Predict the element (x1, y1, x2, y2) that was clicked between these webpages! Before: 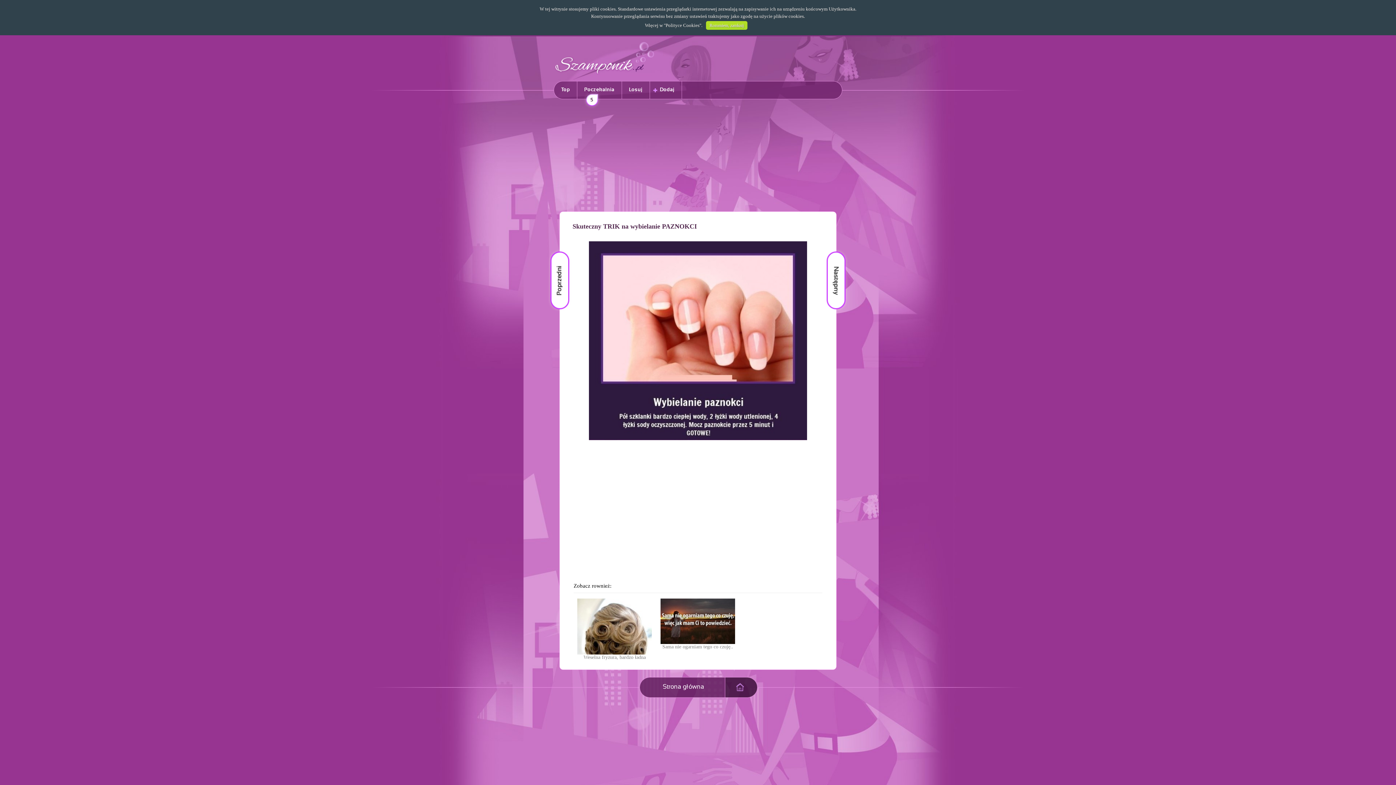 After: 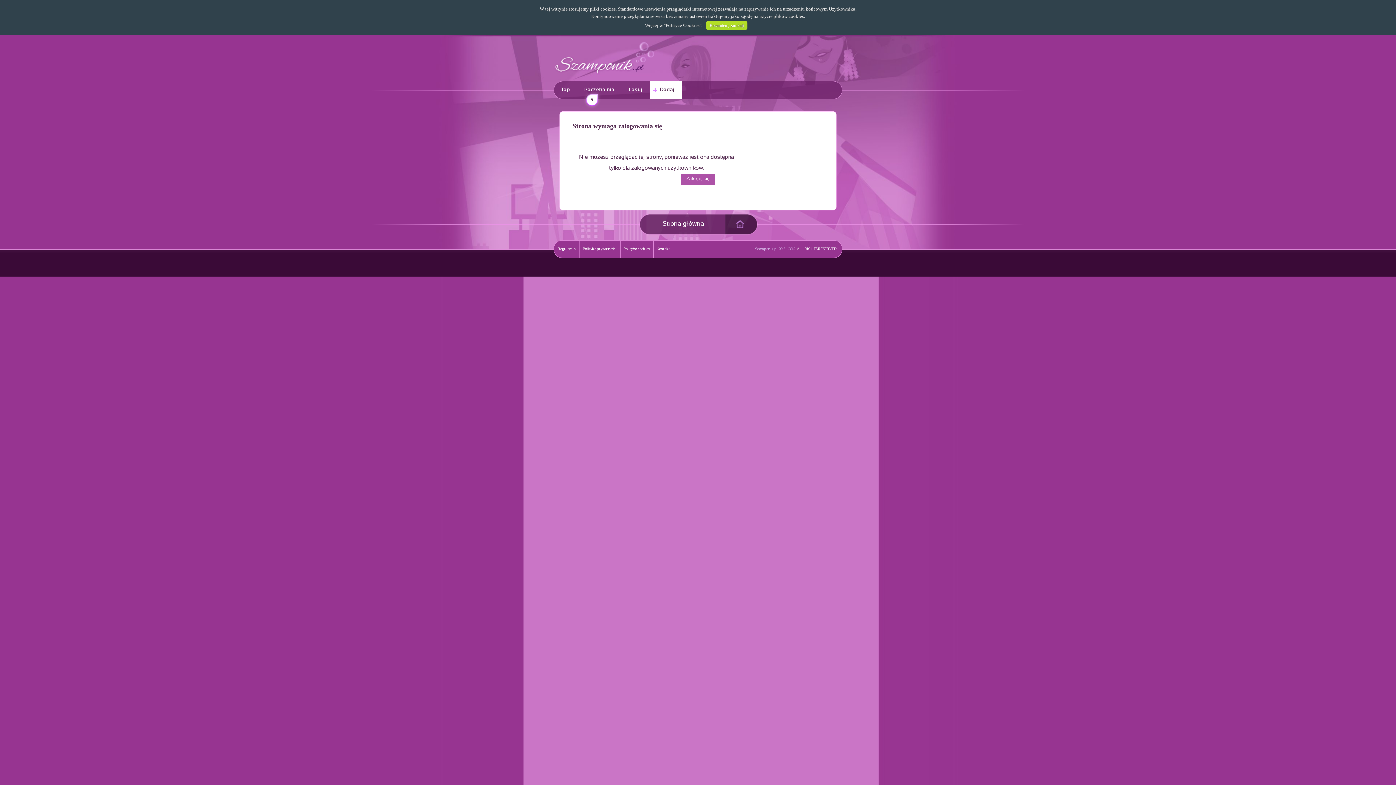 Action: bbox: (649, 81, 681, 98) label: Dodaj